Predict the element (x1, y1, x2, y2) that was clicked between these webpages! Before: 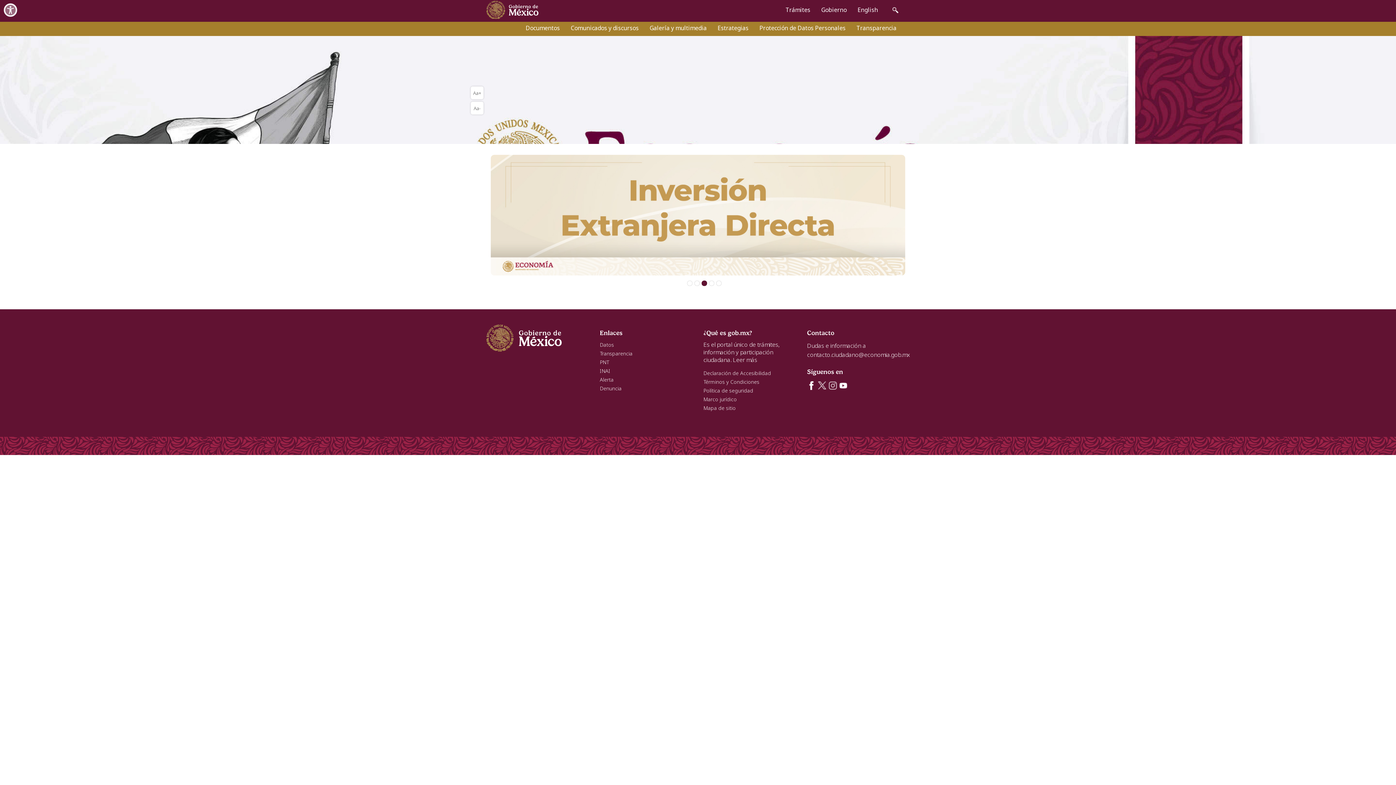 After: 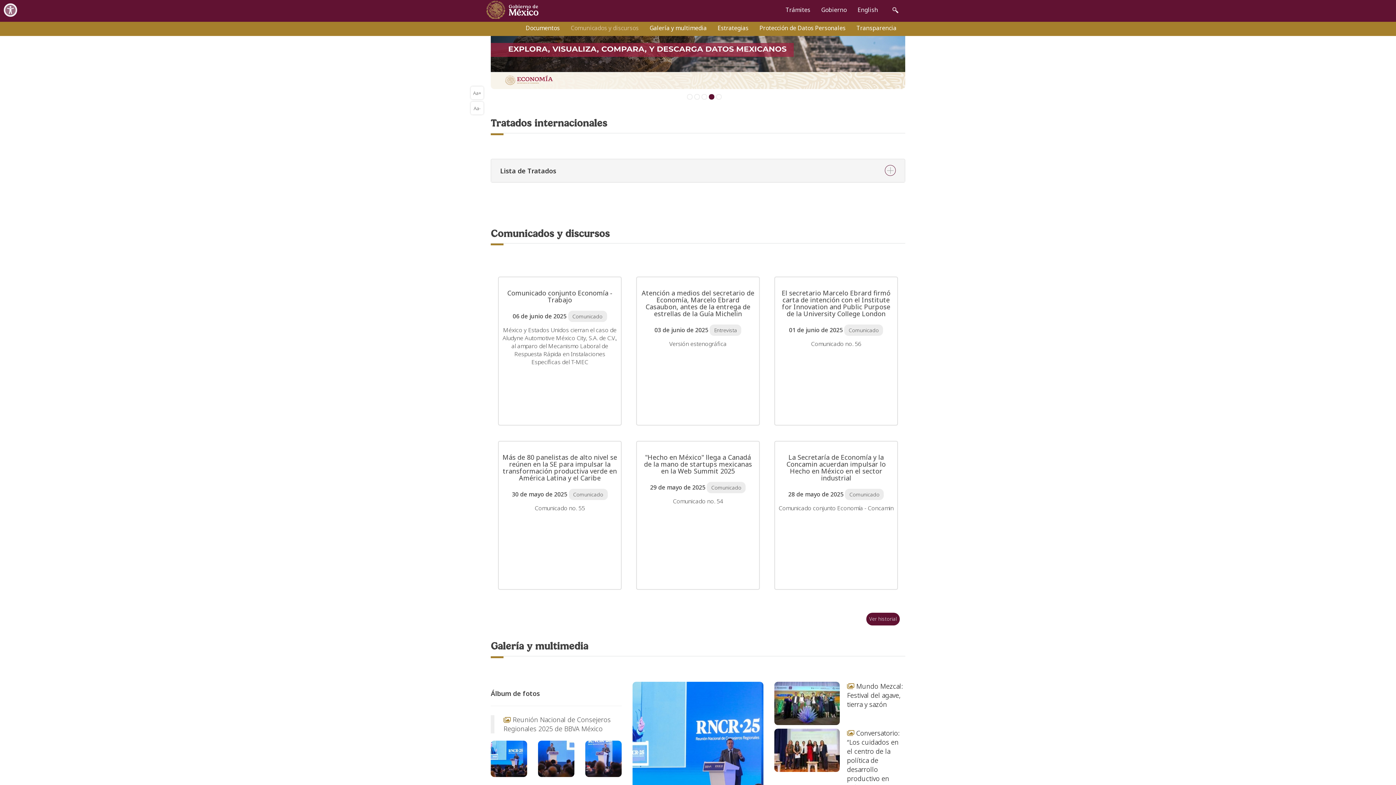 Action: label: Comunicados y discursos bbox: (565, 19, 644, 36)